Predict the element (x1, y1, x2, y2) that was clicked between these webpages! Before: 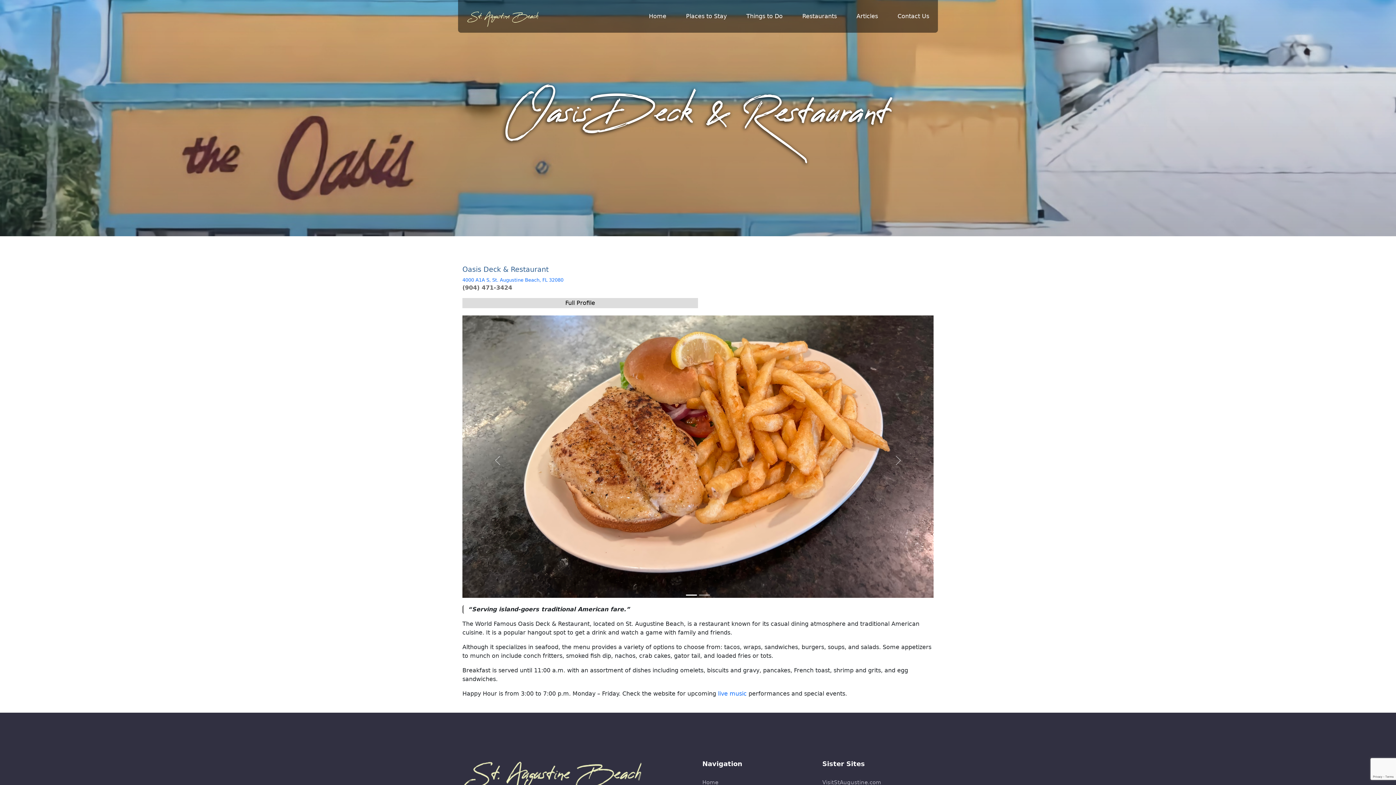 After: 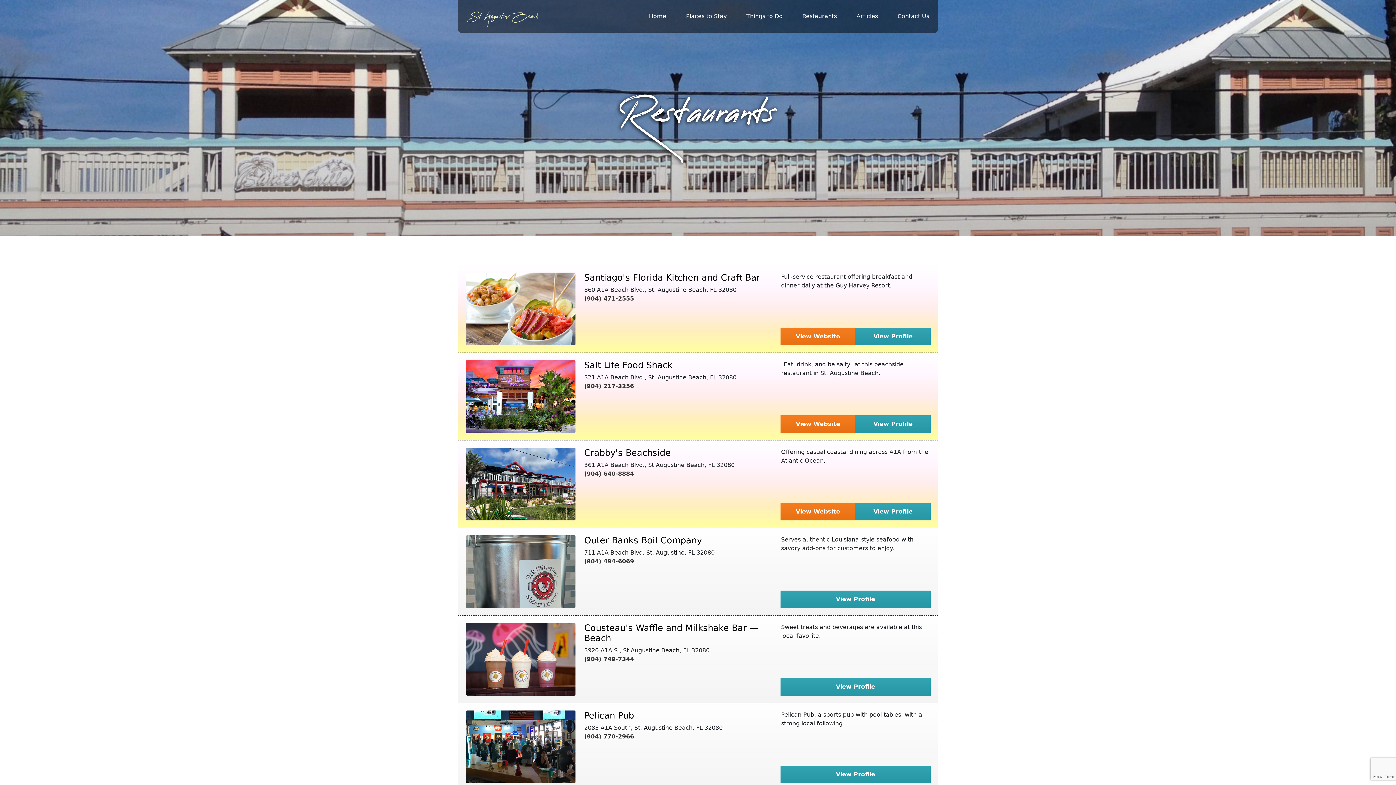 Action: bbox: (802, 0, 837, 32) label: Restaurants